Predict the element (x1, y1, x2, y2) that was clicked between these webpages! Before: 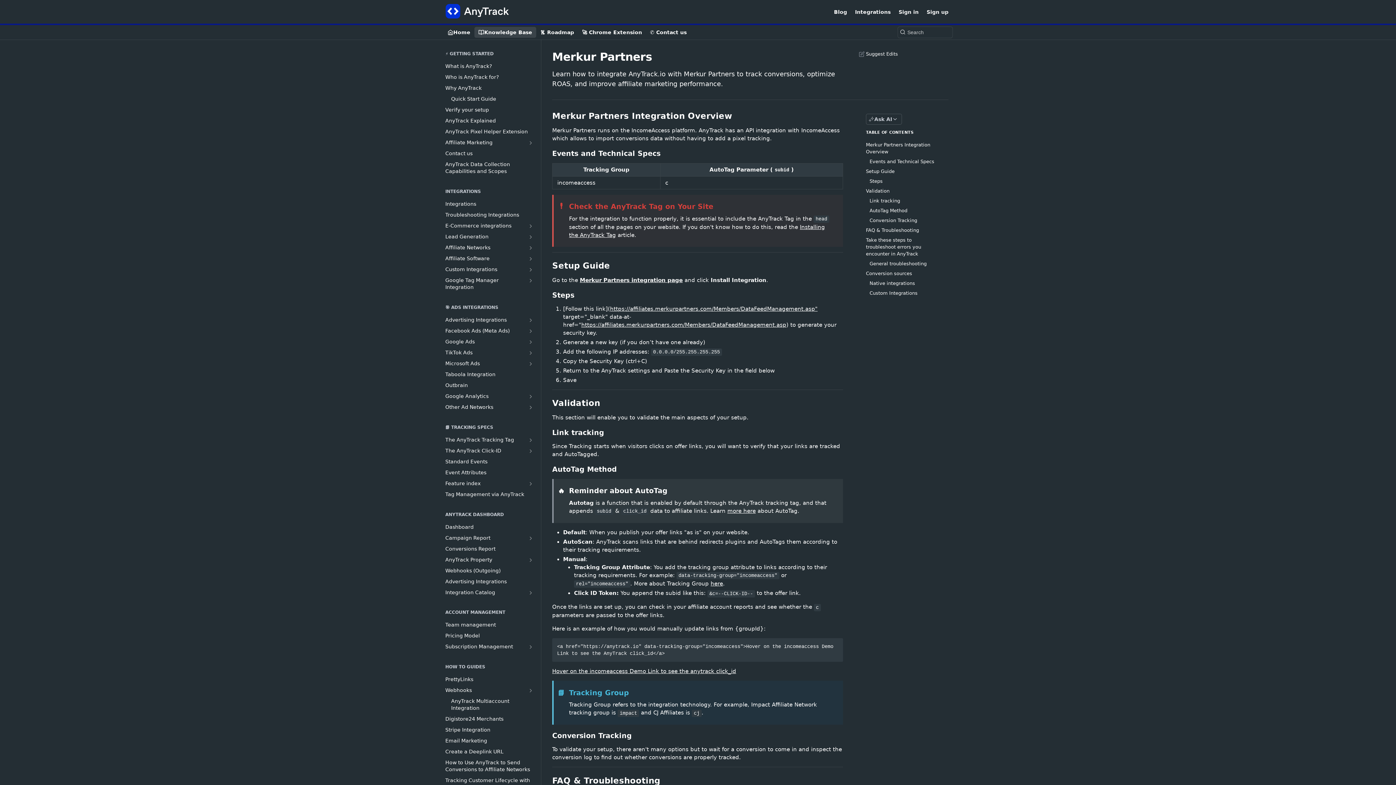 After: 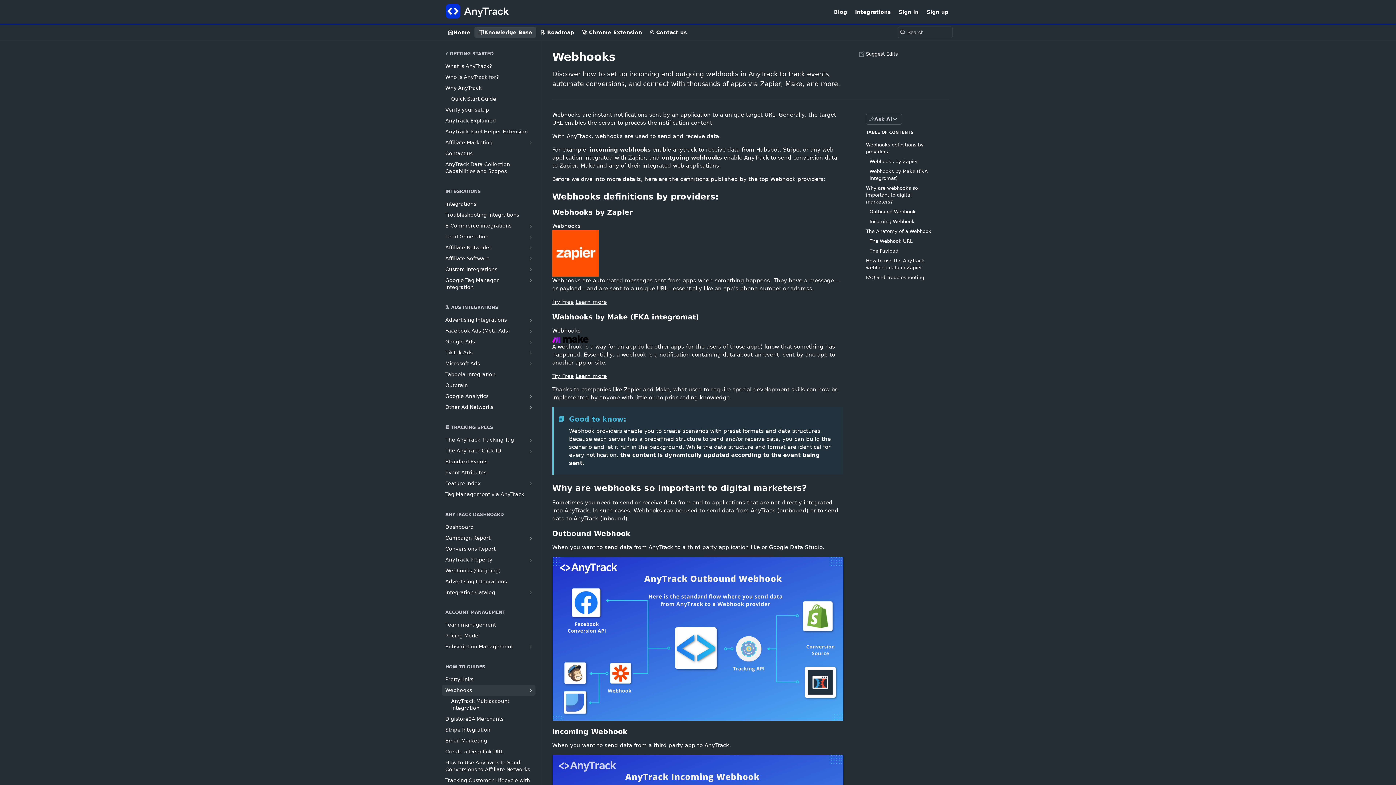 Action: bbox: (528, 688, 533, 693) label: Show subpages for Webhooks